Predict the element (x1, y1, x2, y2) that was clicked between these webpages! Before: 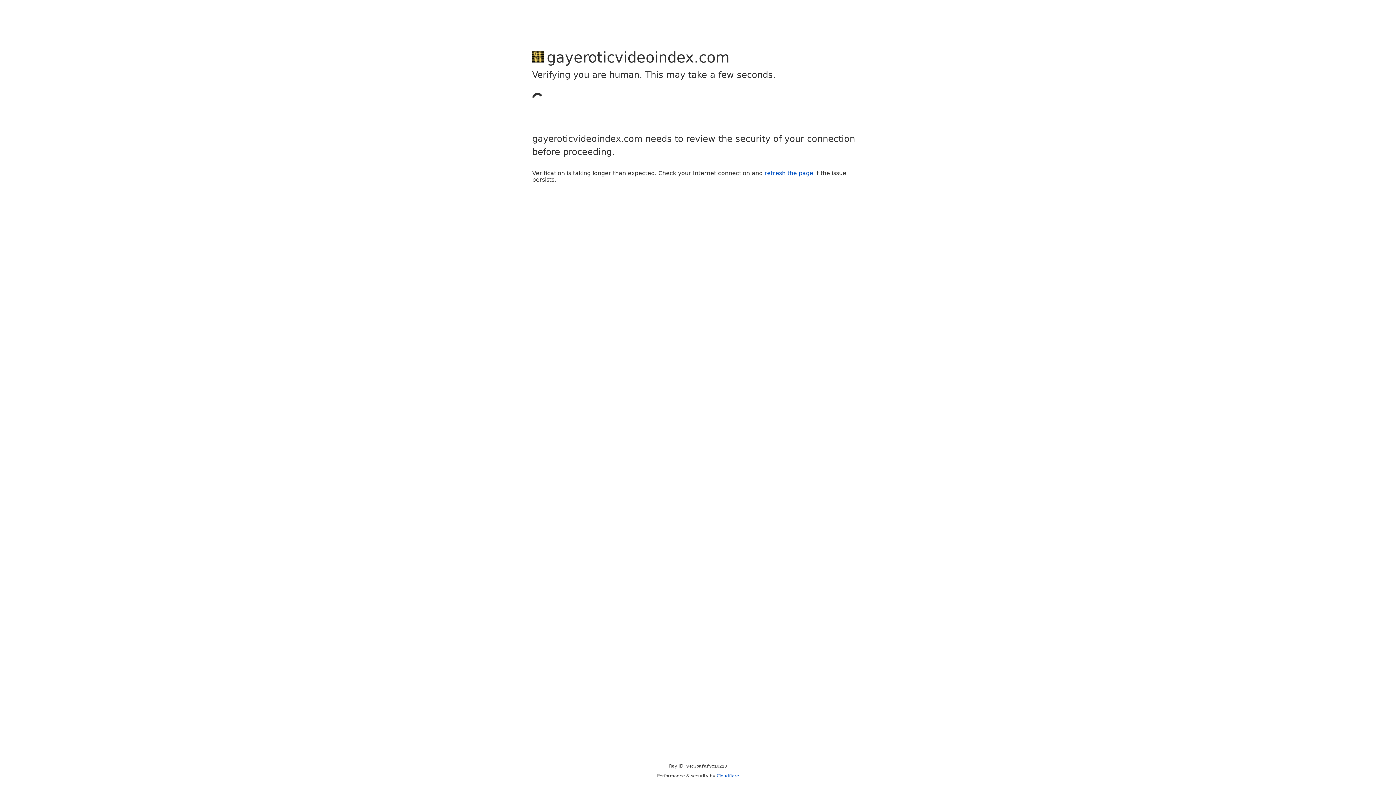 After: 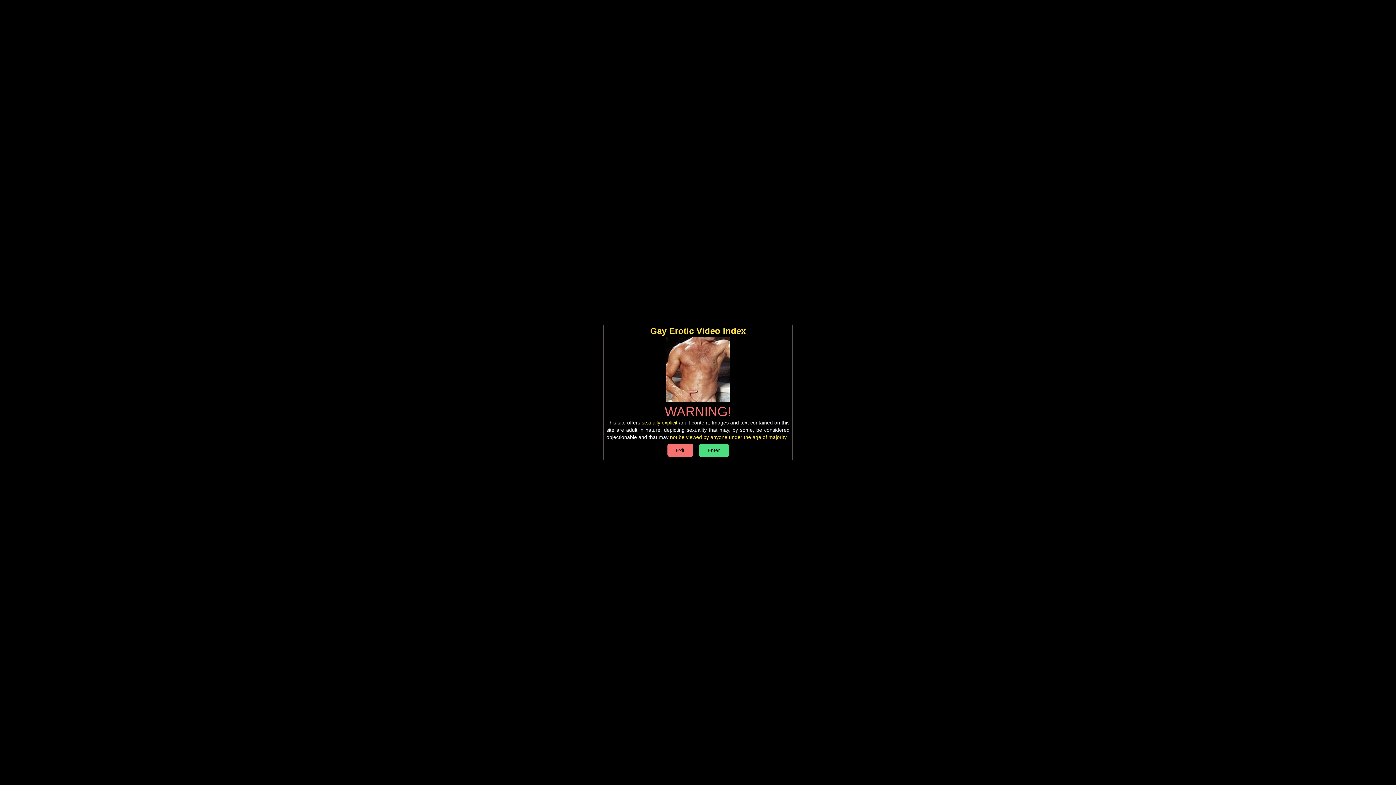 Action: bbox: (764, 169, 813, 176) label: refresh the page